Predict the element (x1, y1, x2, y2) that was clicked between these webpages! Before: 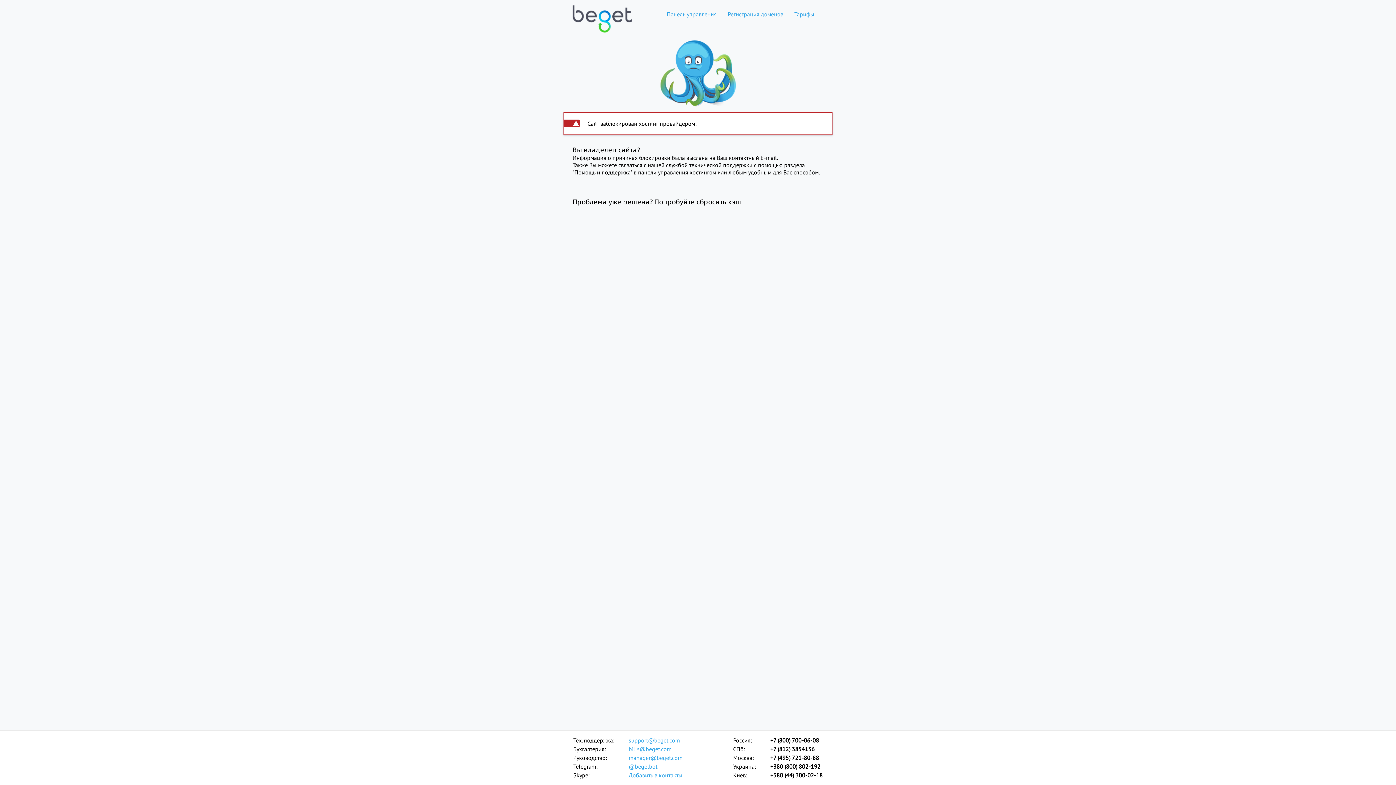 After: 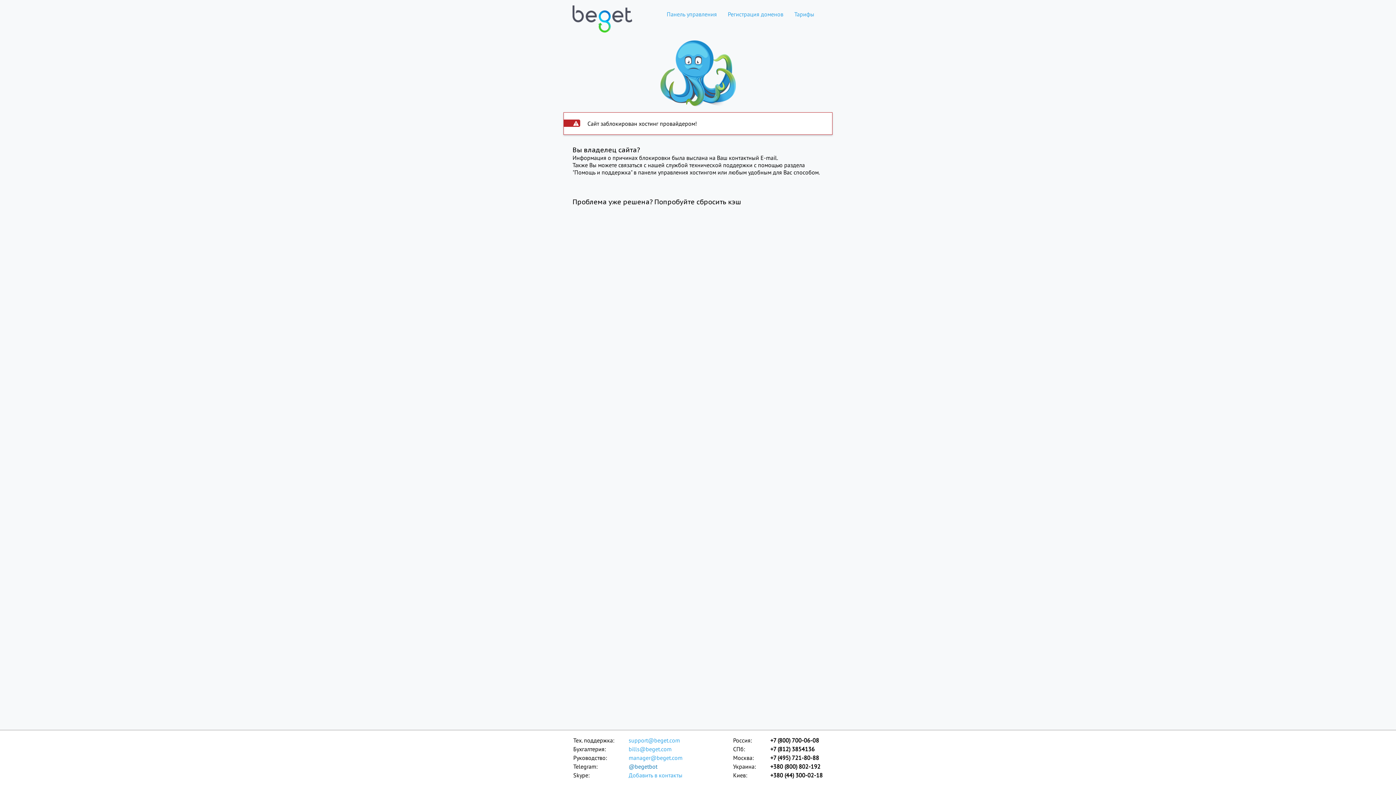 Action: label: @begetbot bbox: (628, 762, 683, 771)